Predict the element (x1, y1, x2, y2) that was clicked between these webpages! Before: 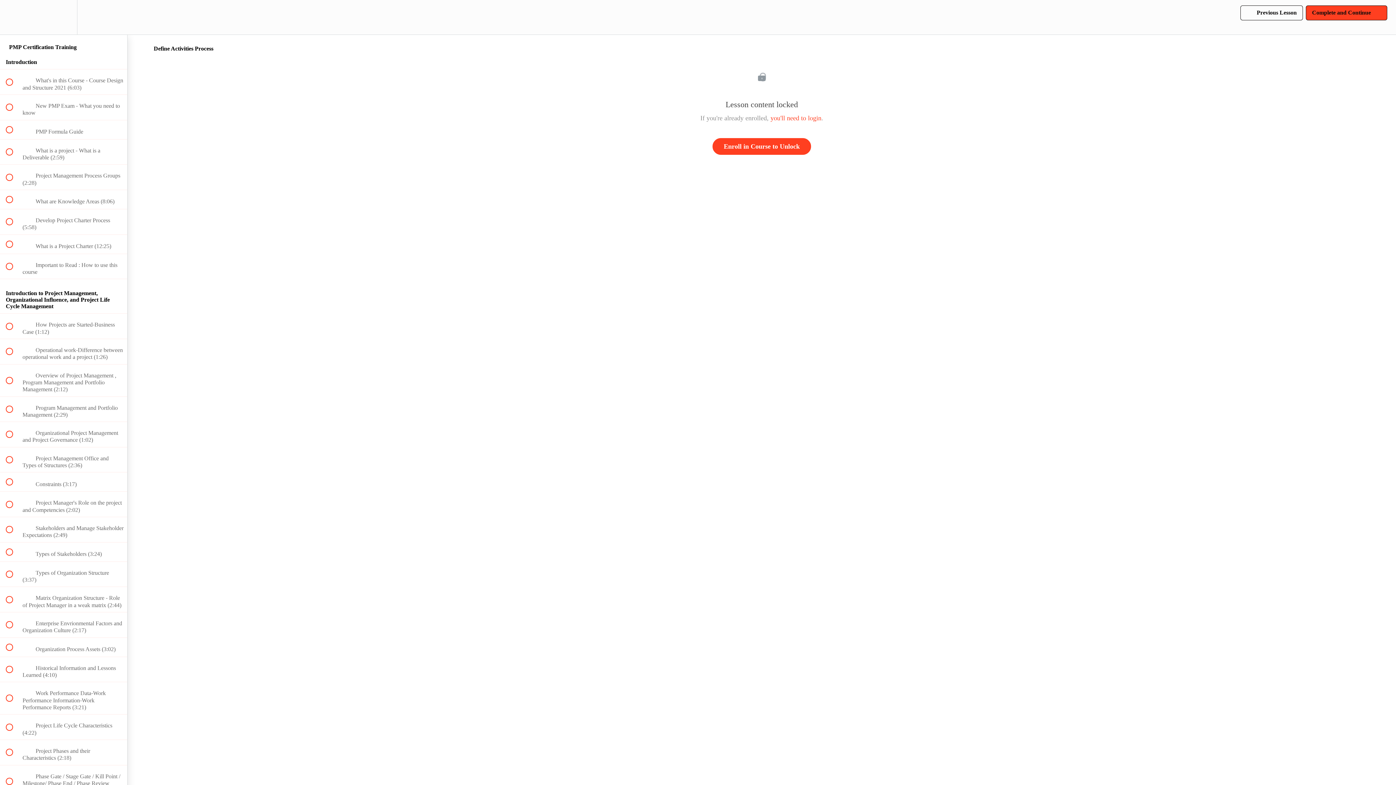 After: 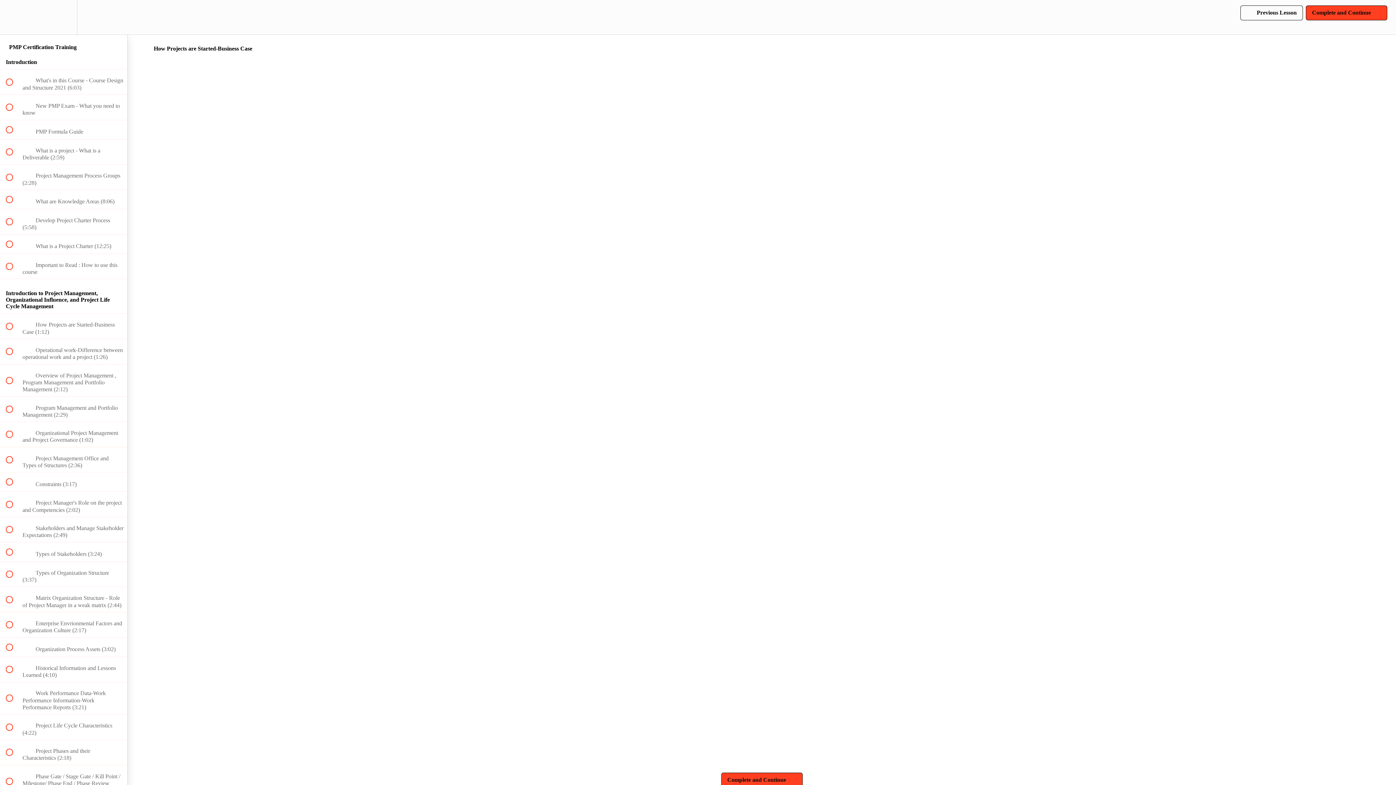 Action: label:  
 How Projects are Started-Business Case (1:12) bbox: (0, 313, 127, 338)